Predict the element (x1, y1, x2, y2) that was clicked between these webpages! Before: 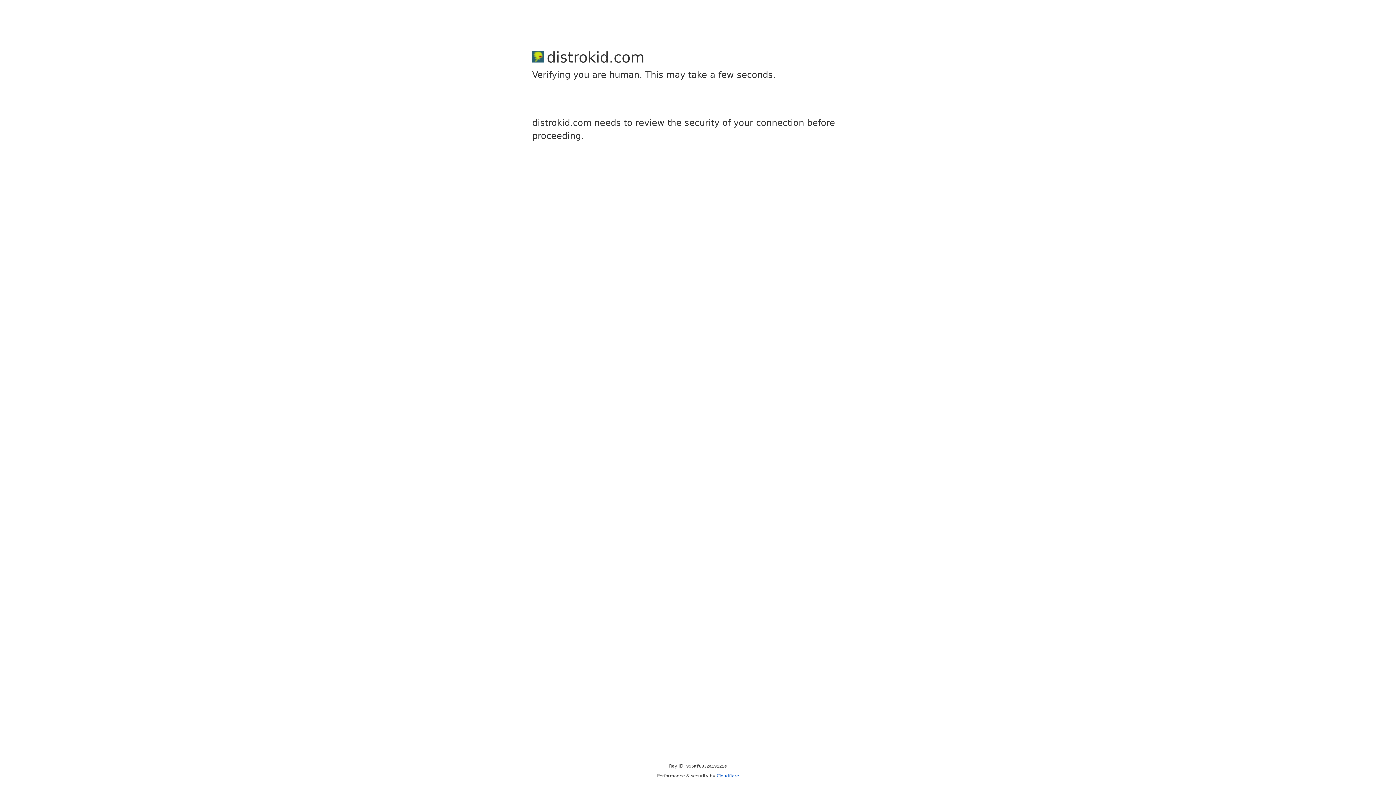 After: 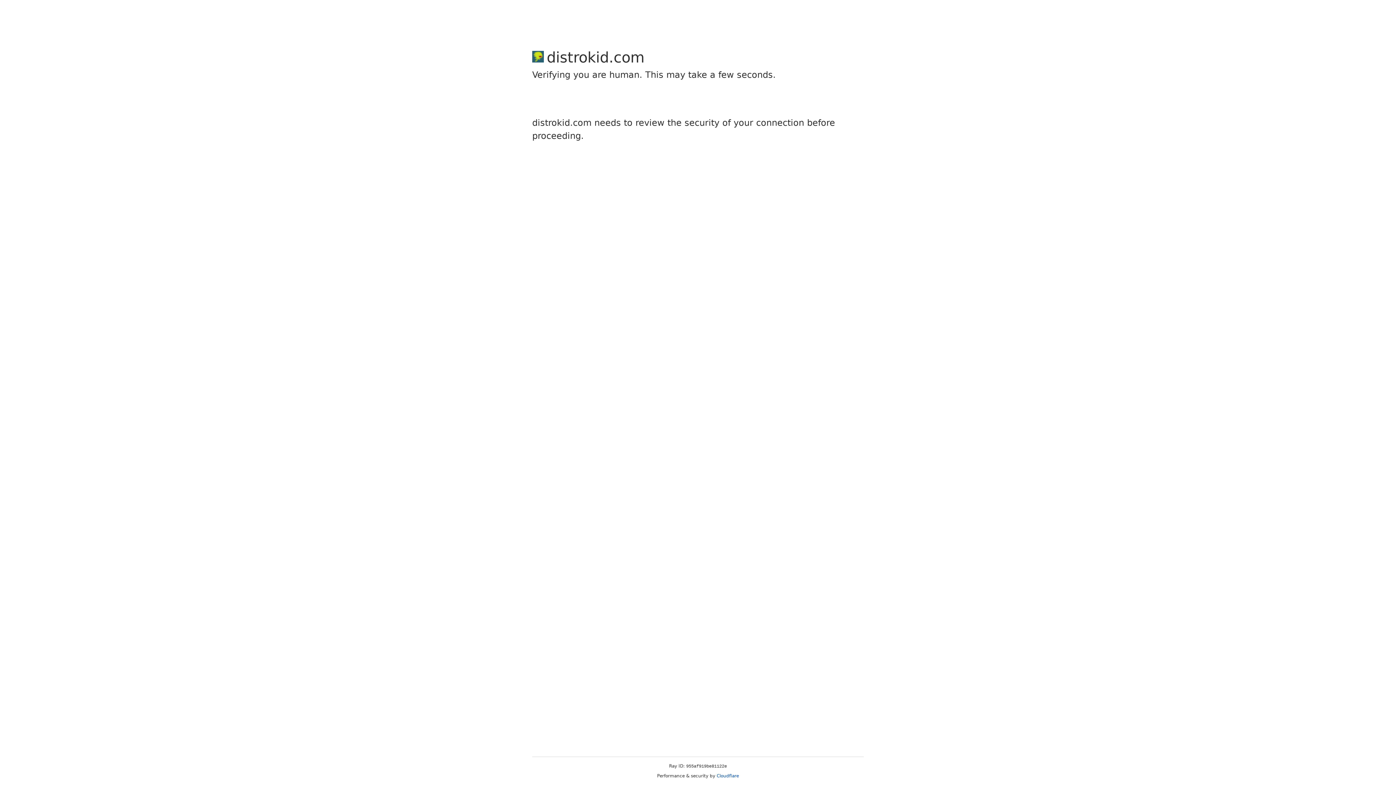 Action: bbox: (716, 773, 739, 778) label: Cloudflare